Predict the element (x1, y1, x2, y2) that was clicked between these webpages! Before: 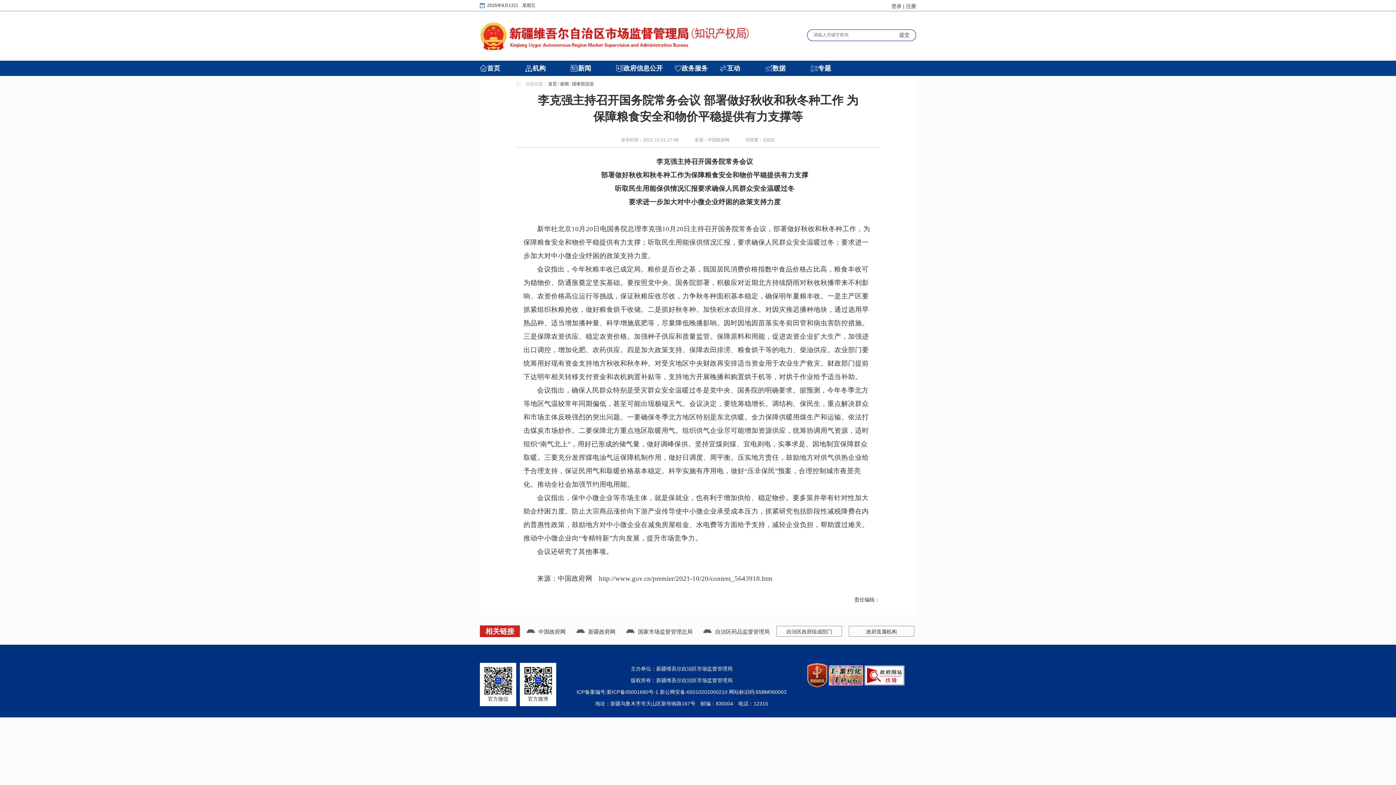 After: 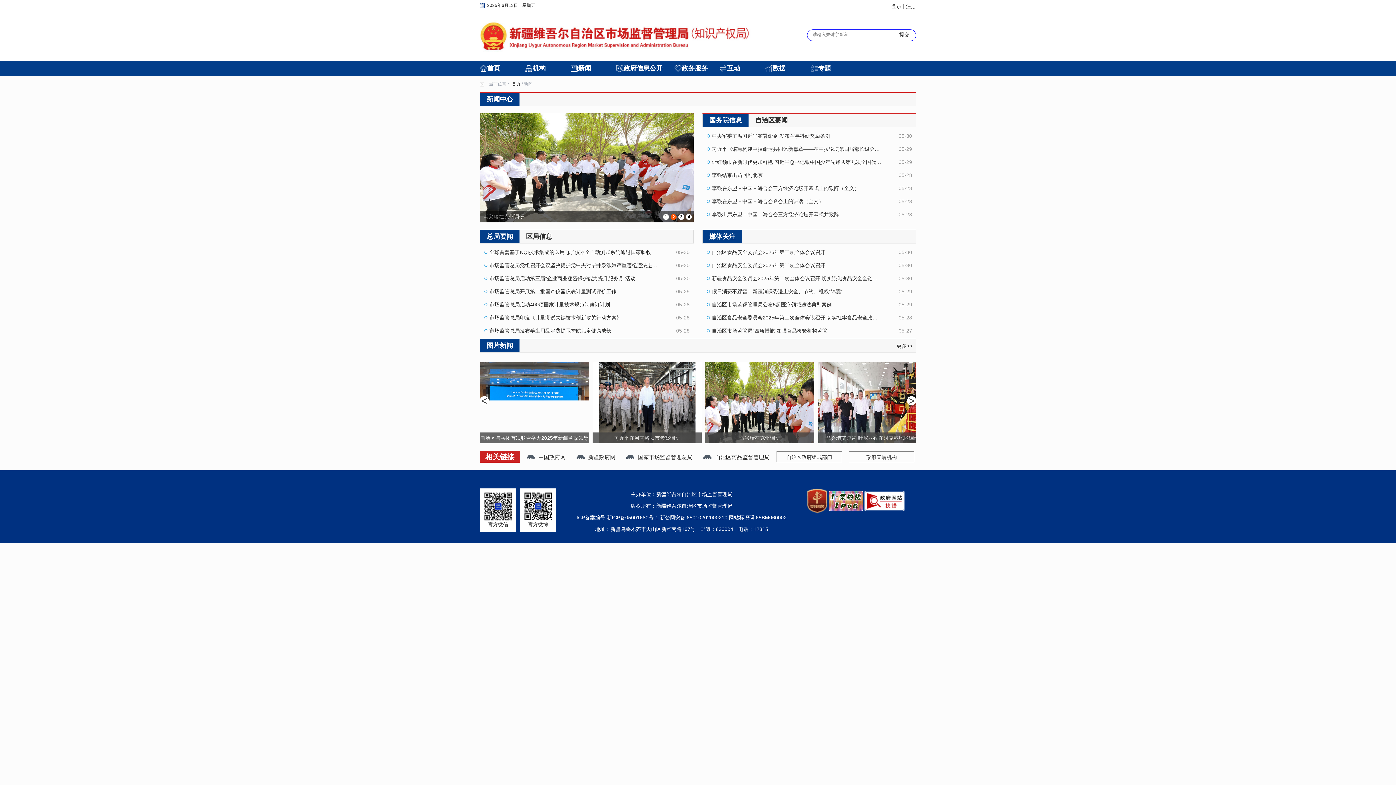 Action: label: 新闻 bbox: (570, 60, 616, 76)